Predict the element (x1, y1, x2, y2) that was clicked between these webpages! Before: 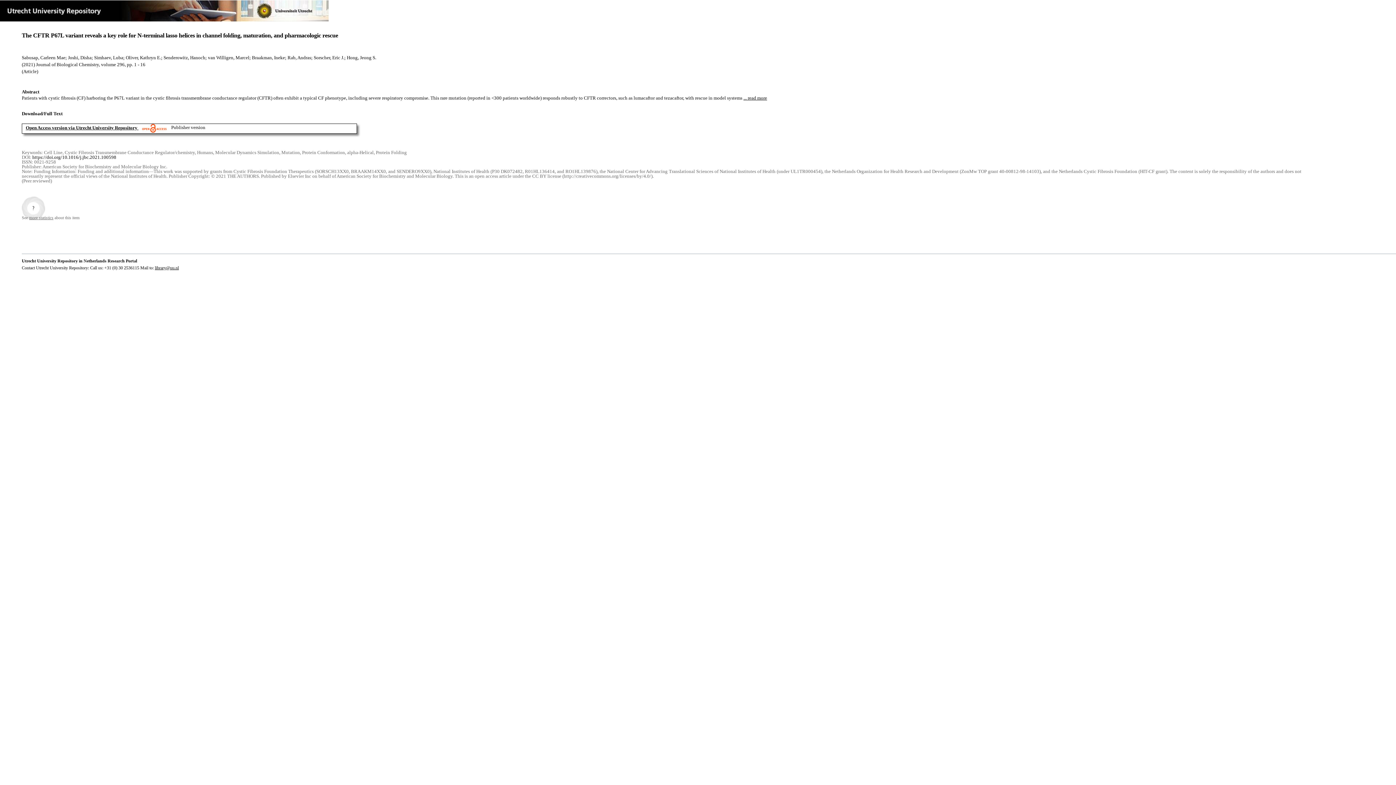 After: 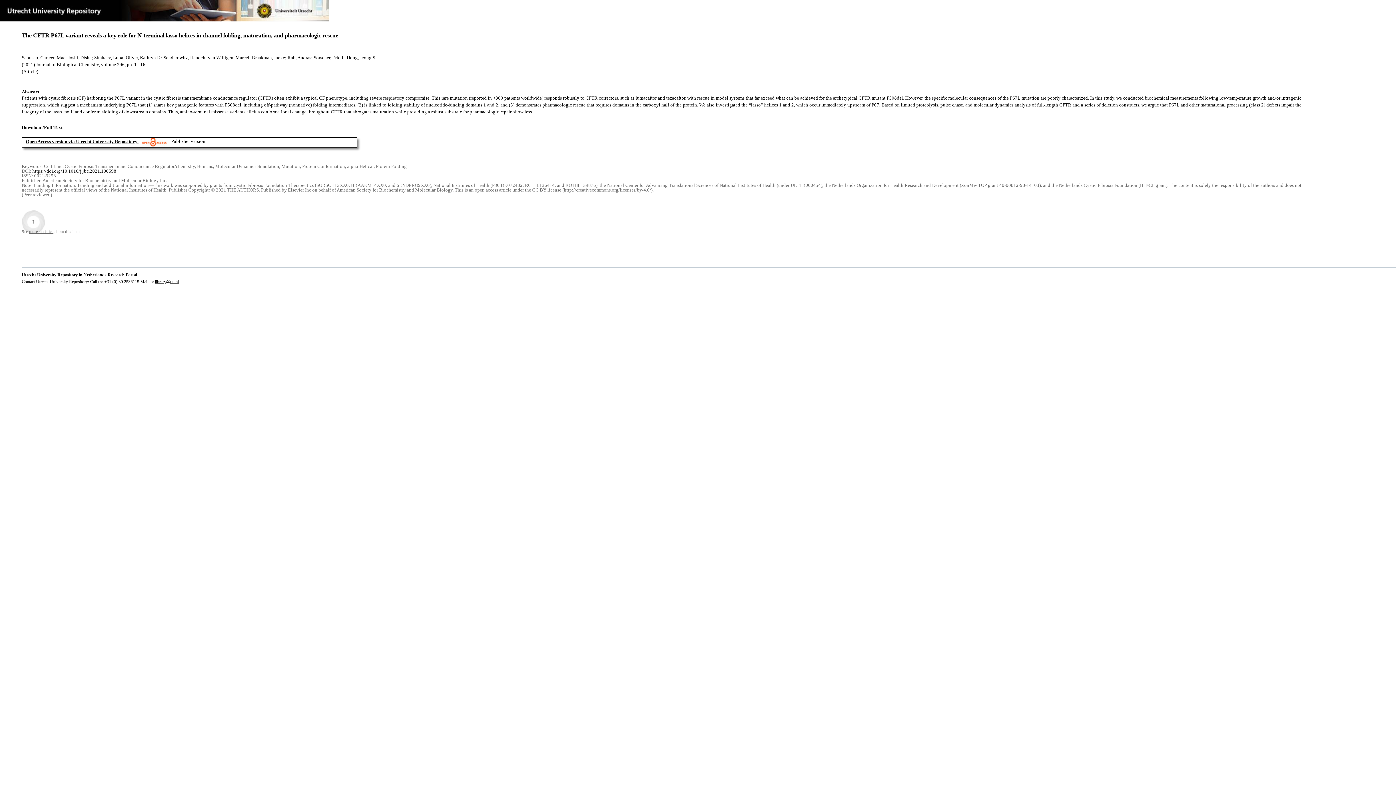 Action: bbox: (743, 95, 767, 100) label: ... read more